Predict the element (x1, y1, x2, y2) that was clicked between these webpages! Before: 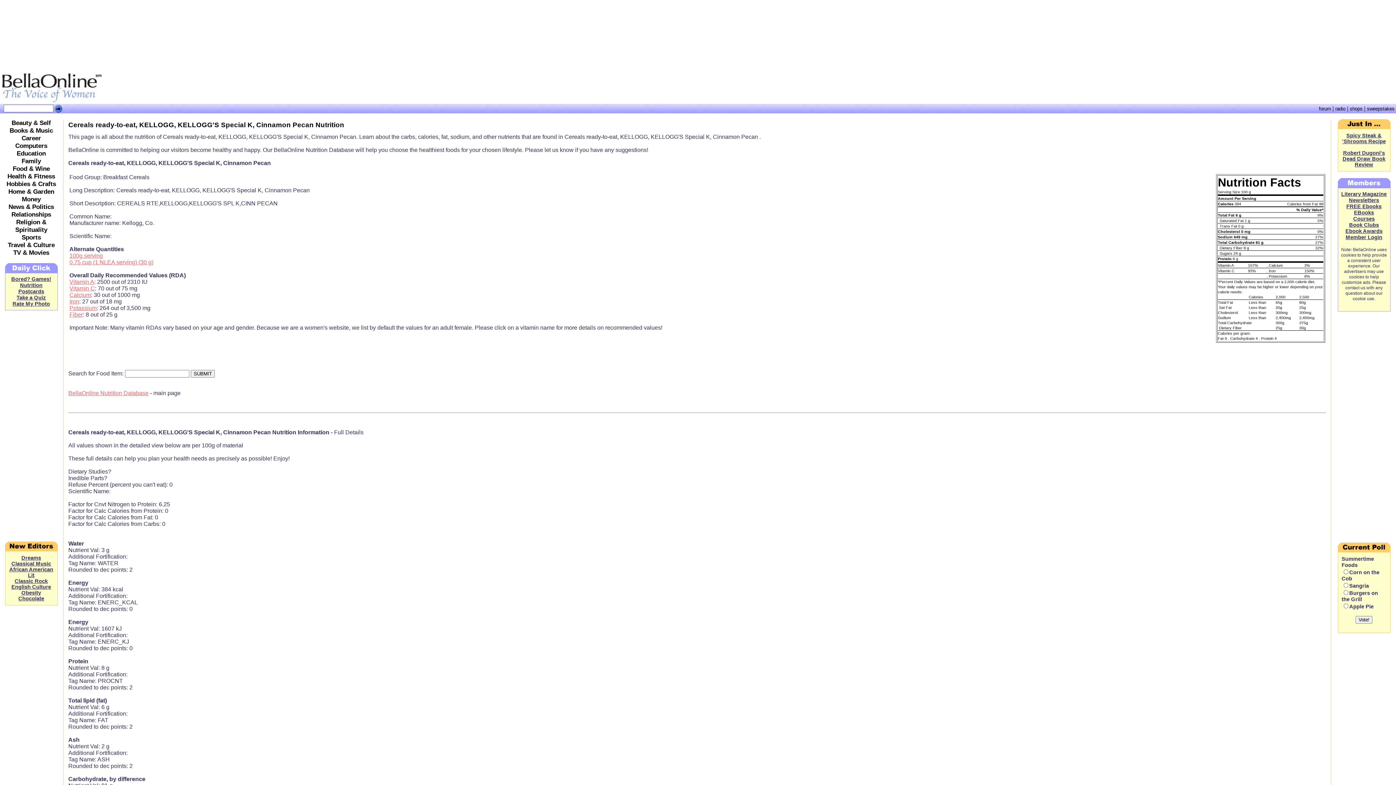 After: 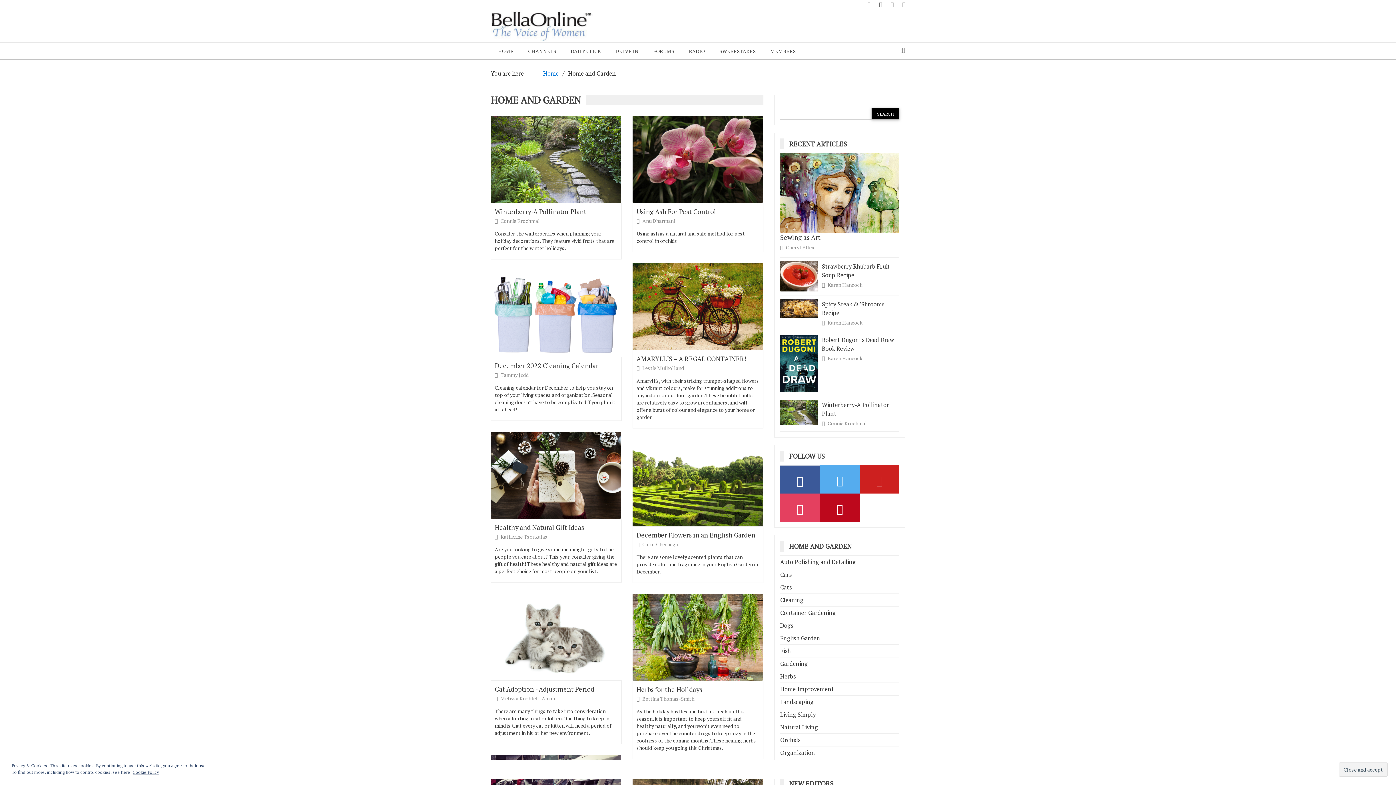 Action: label: Home & Garden bbox: (8, 188, 54, 195)